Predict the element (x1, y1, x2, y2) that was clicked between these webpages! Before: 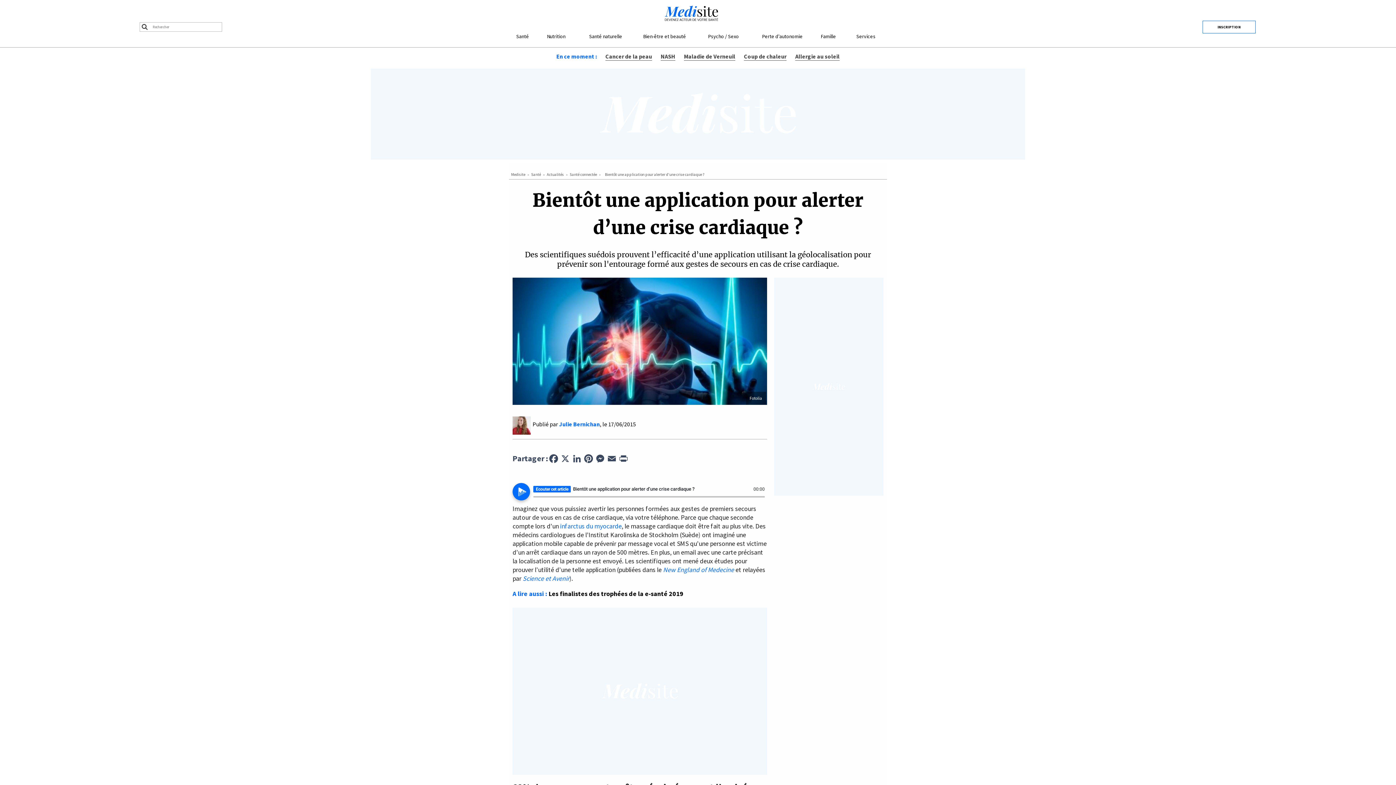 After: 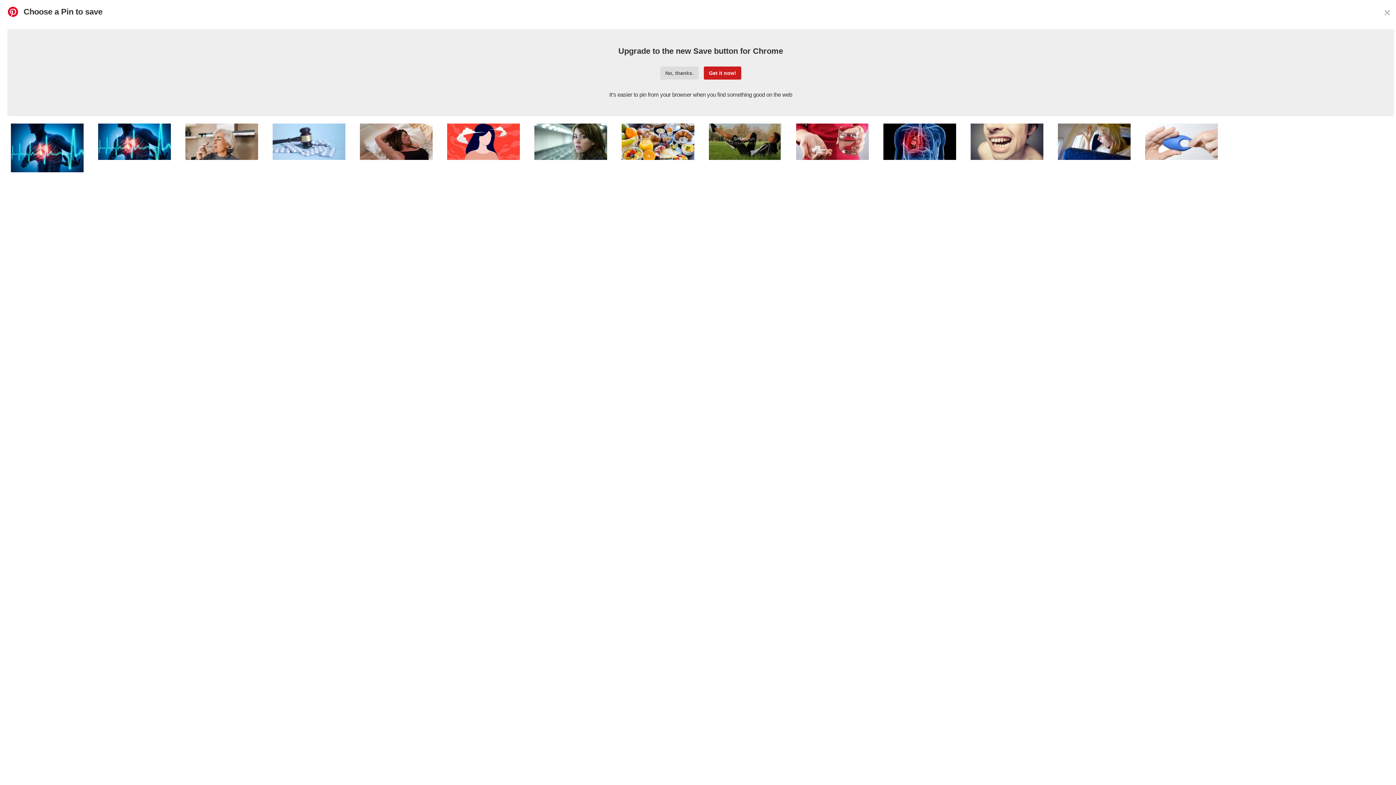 Action: label: Pinterest bbox: (582, 454, 594, 461)